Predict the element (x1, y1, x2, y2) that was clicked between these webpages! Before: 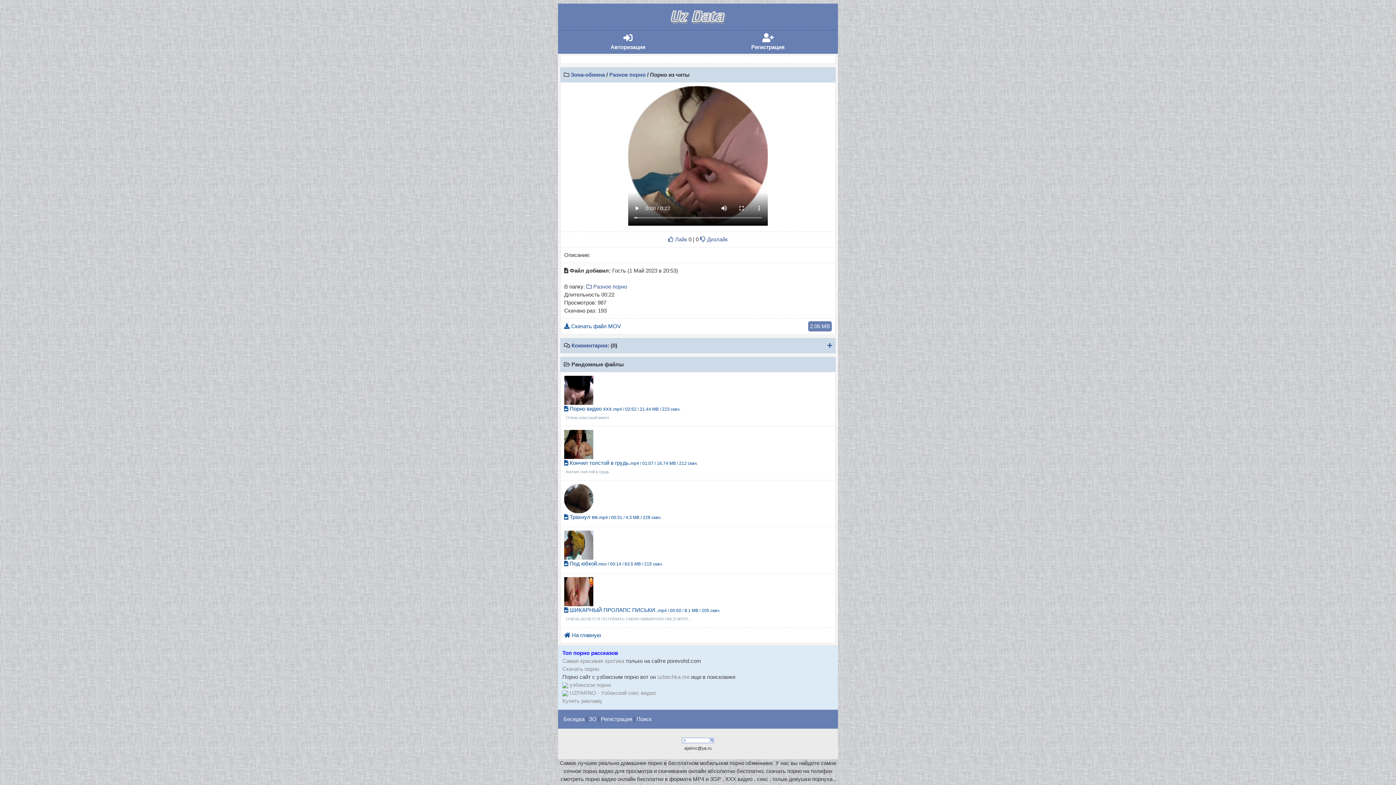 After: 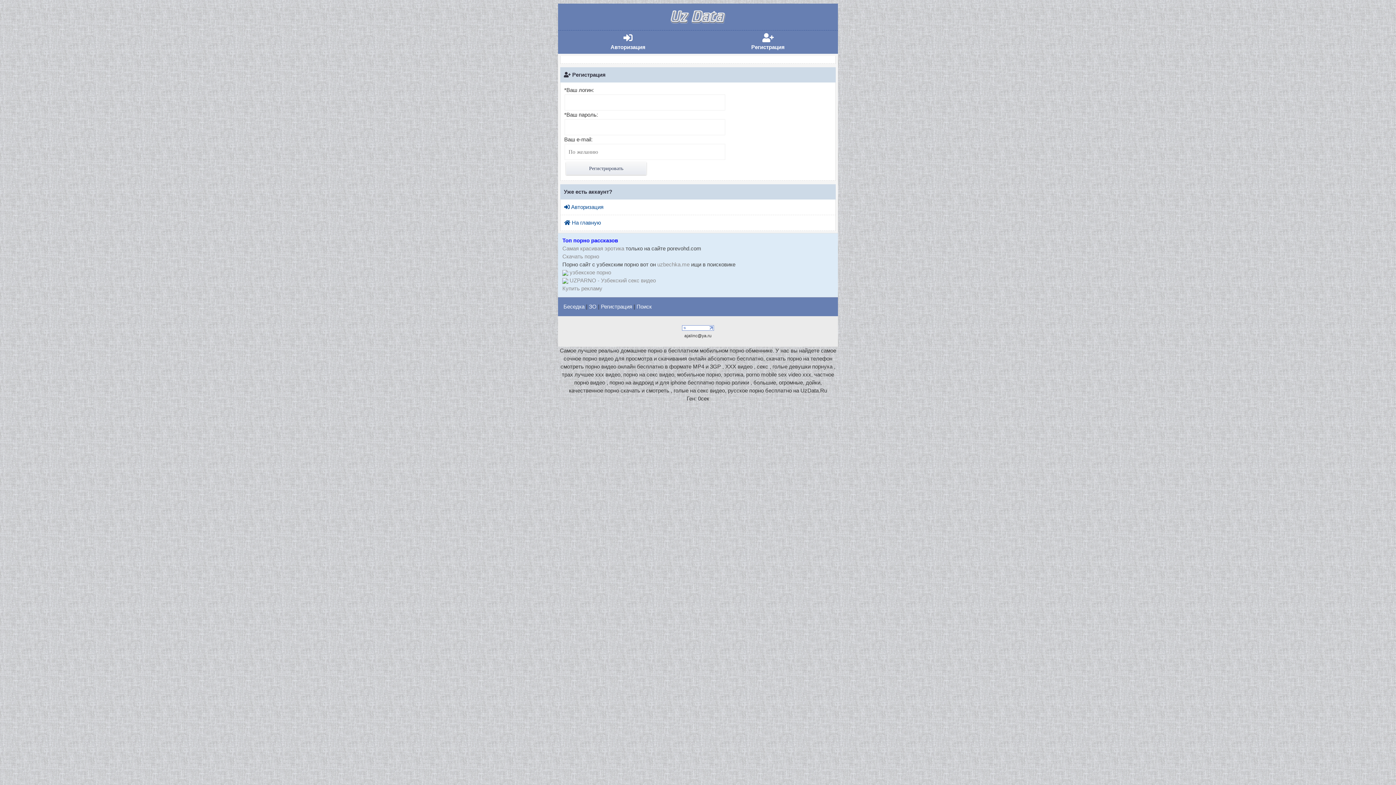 Action: label: Регистрация

Регистрация bbox: (700, 33, 835, 51)